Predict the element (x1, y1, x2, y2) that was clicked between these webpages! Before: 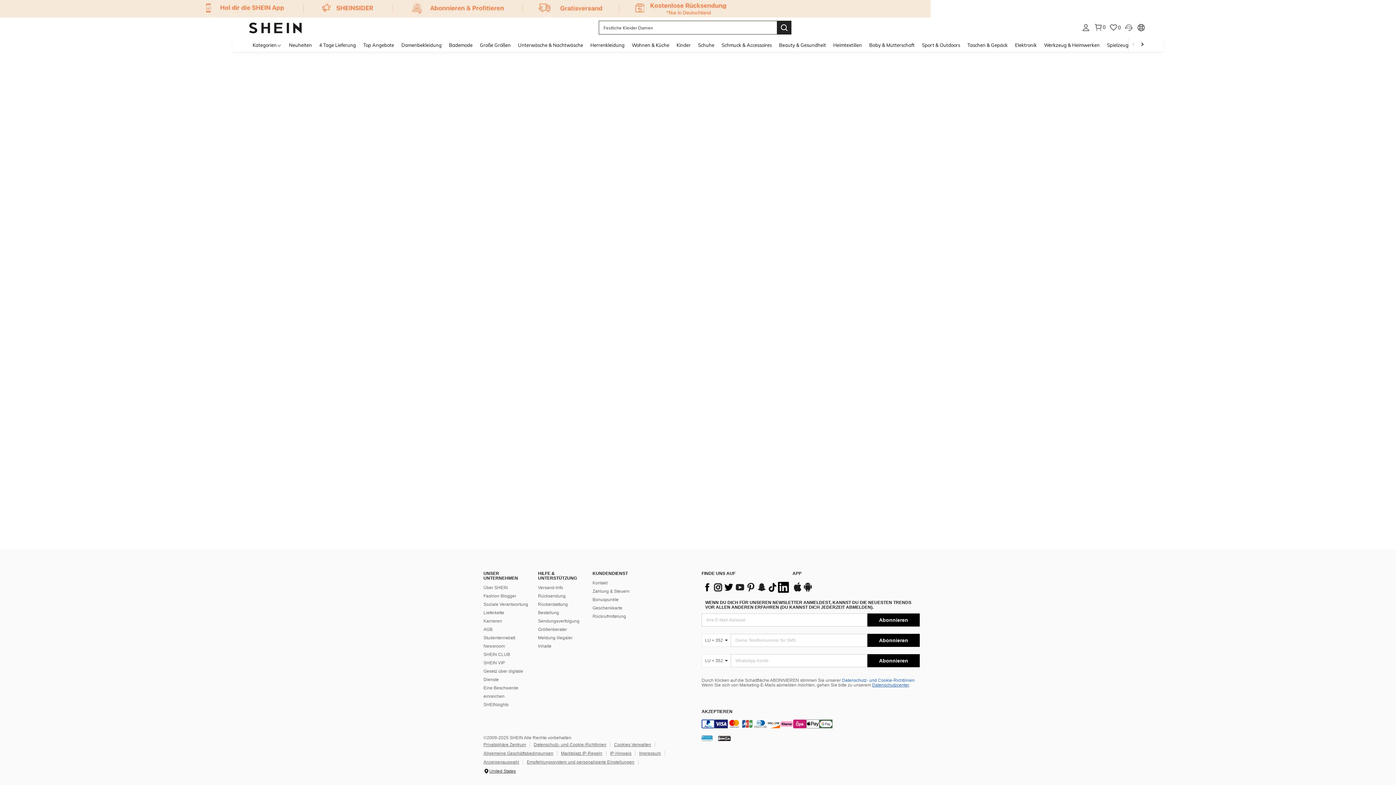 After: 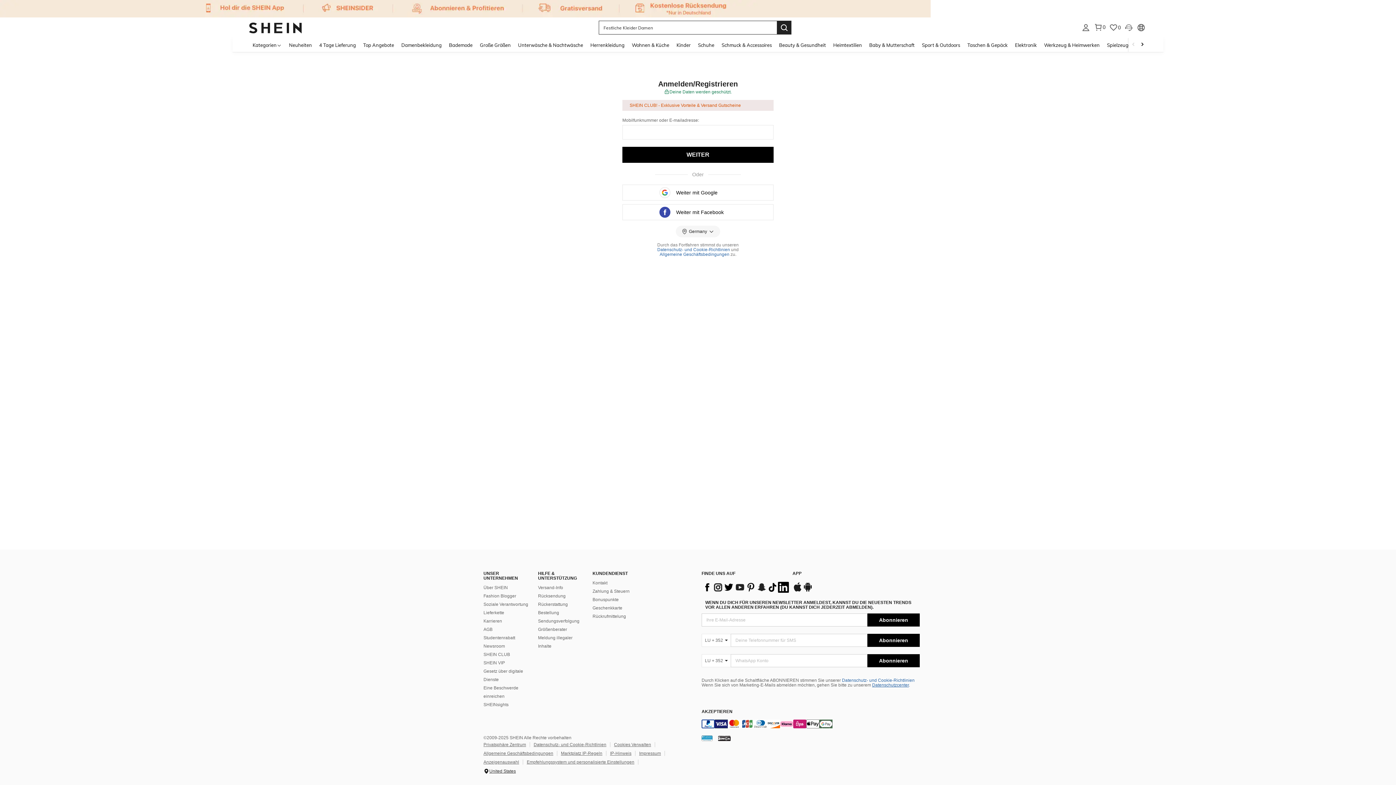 Action: label: hotzone bbox: (641, 0, 763, 16)